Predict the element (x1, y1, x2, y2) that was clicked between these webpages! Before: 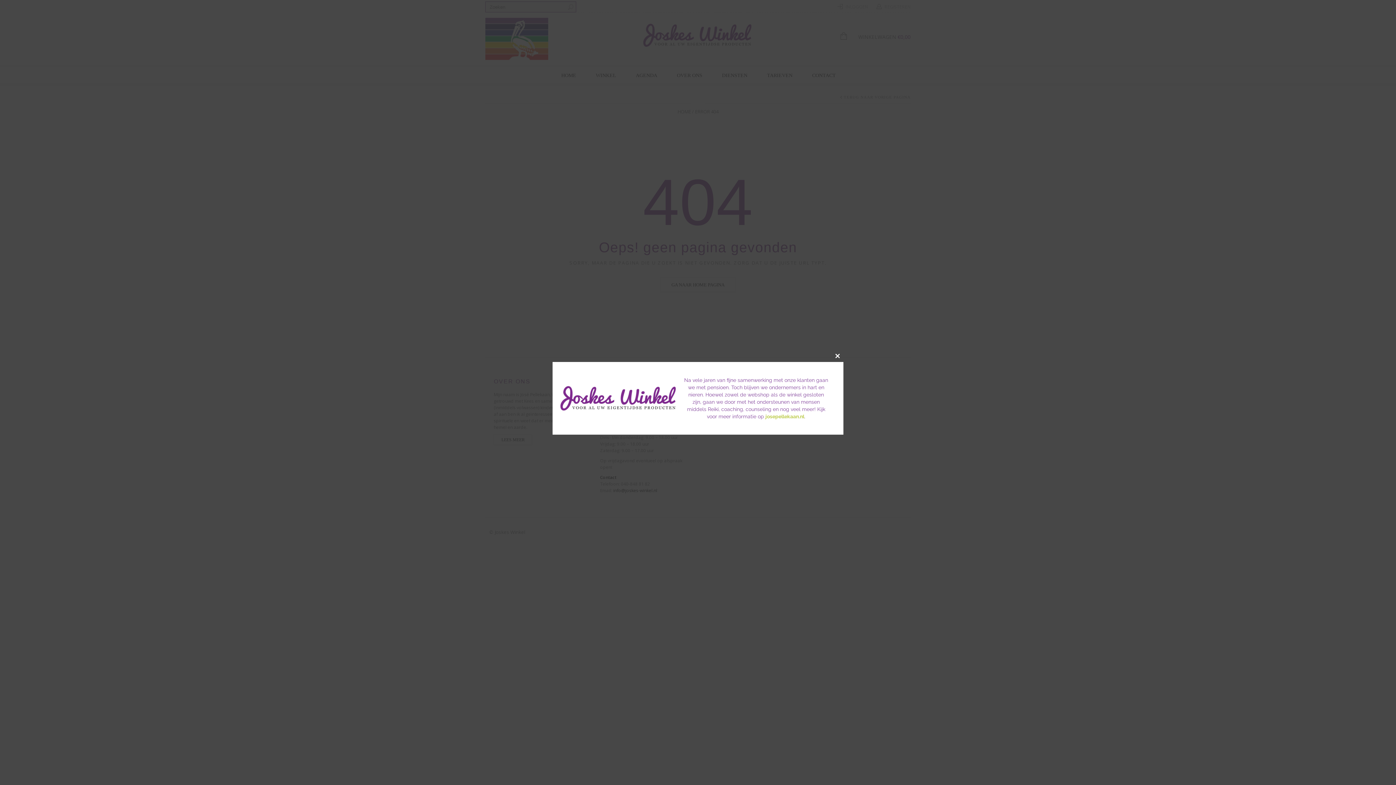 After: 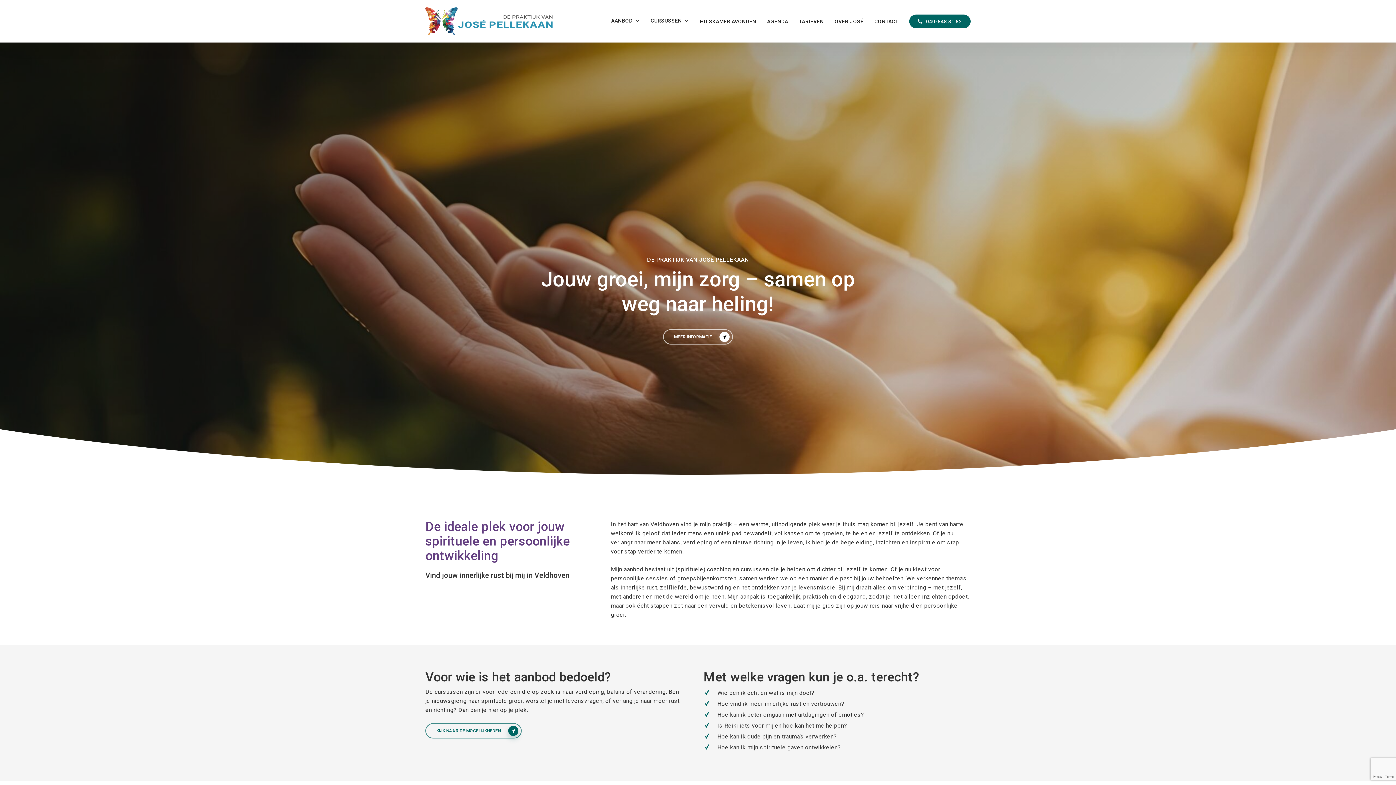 Action: label: josepellekaan.nl bbox: (765, 413, 804, 419)